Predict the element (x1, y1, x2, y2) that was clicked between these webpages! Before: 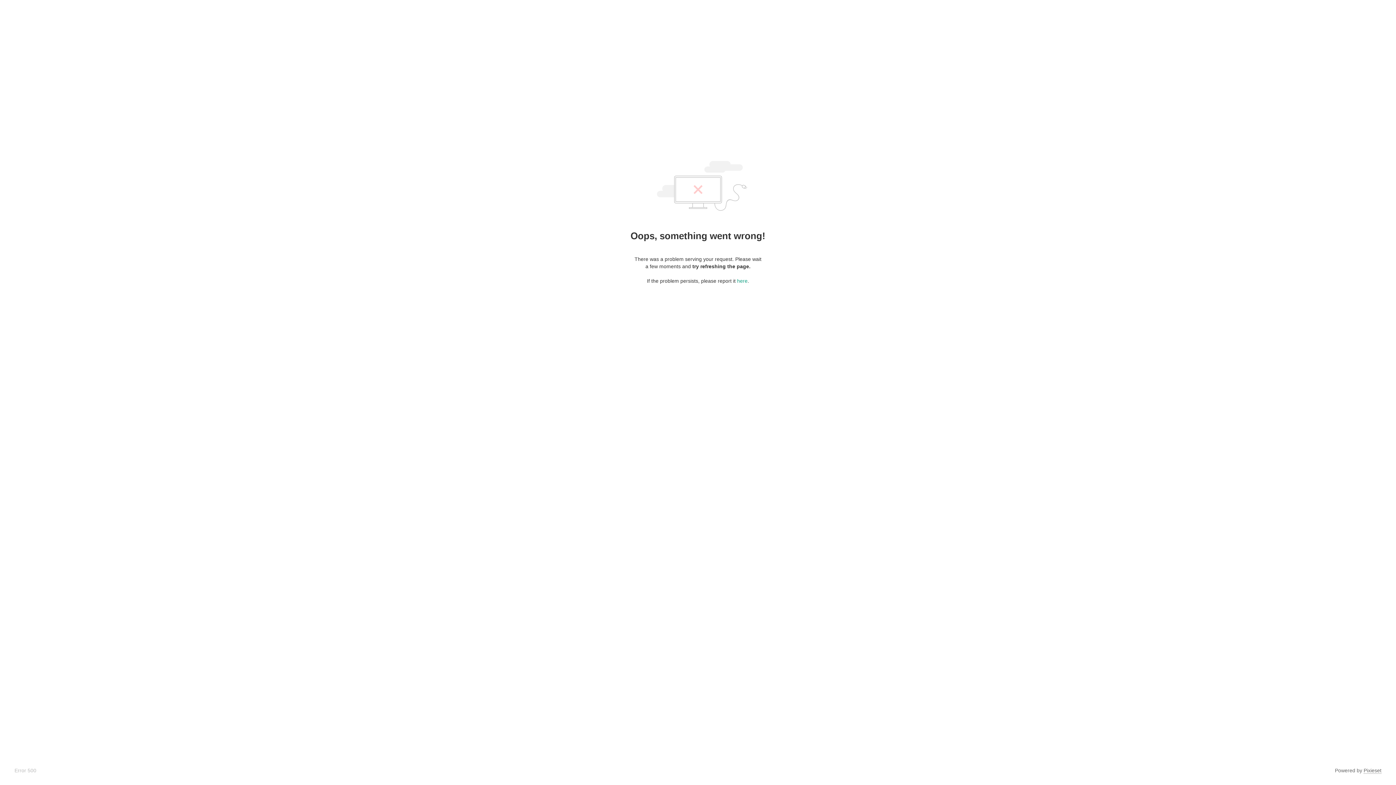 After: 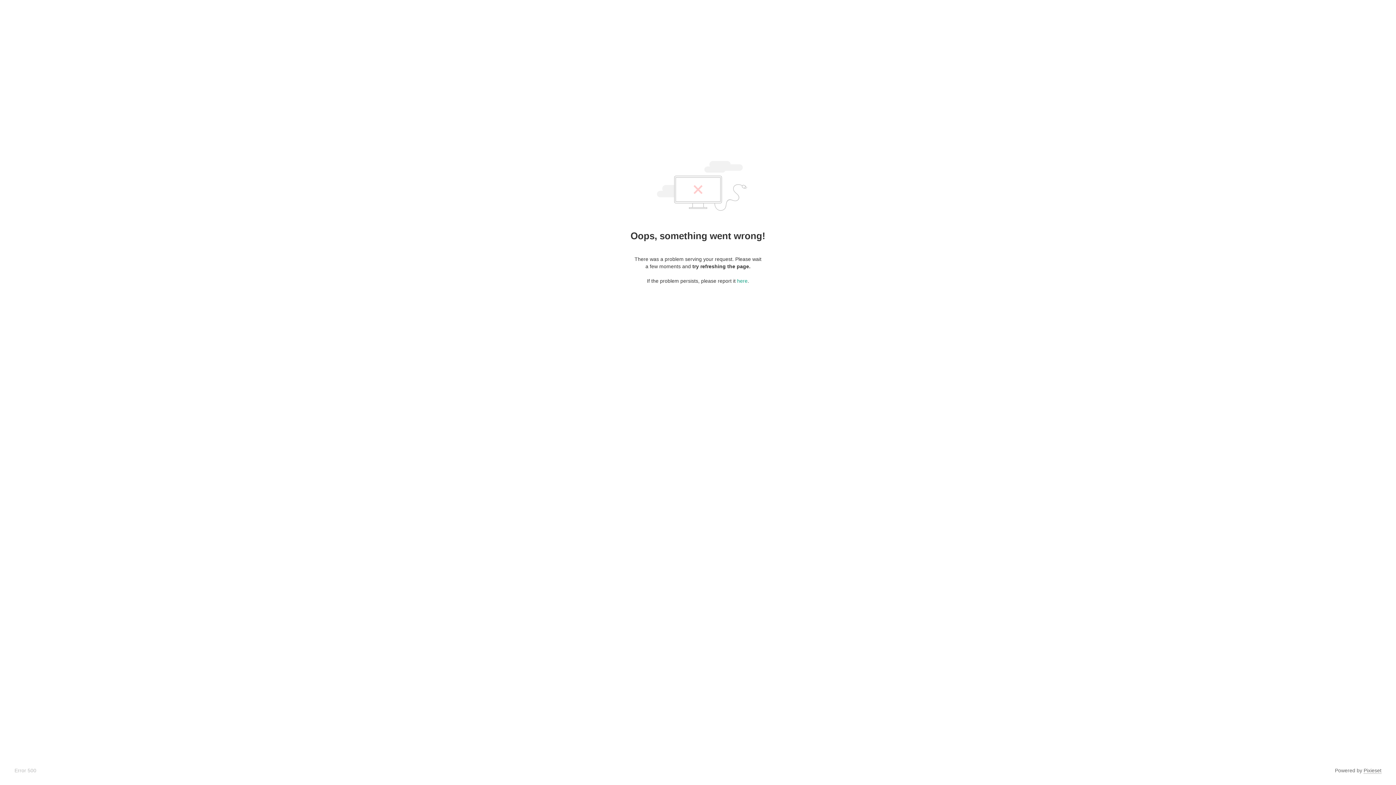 Action: bbox: (1364, 768, 1381, 774) label: Pixieset